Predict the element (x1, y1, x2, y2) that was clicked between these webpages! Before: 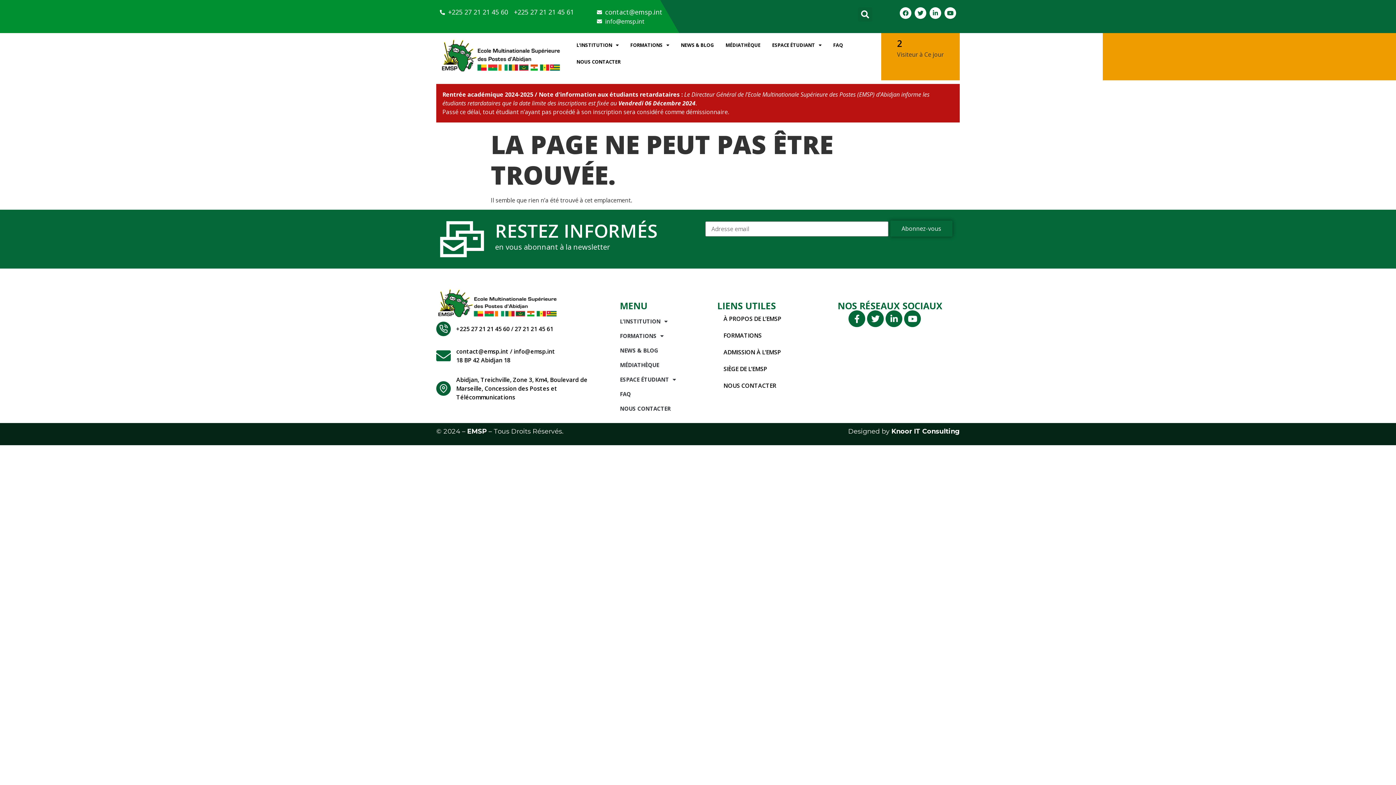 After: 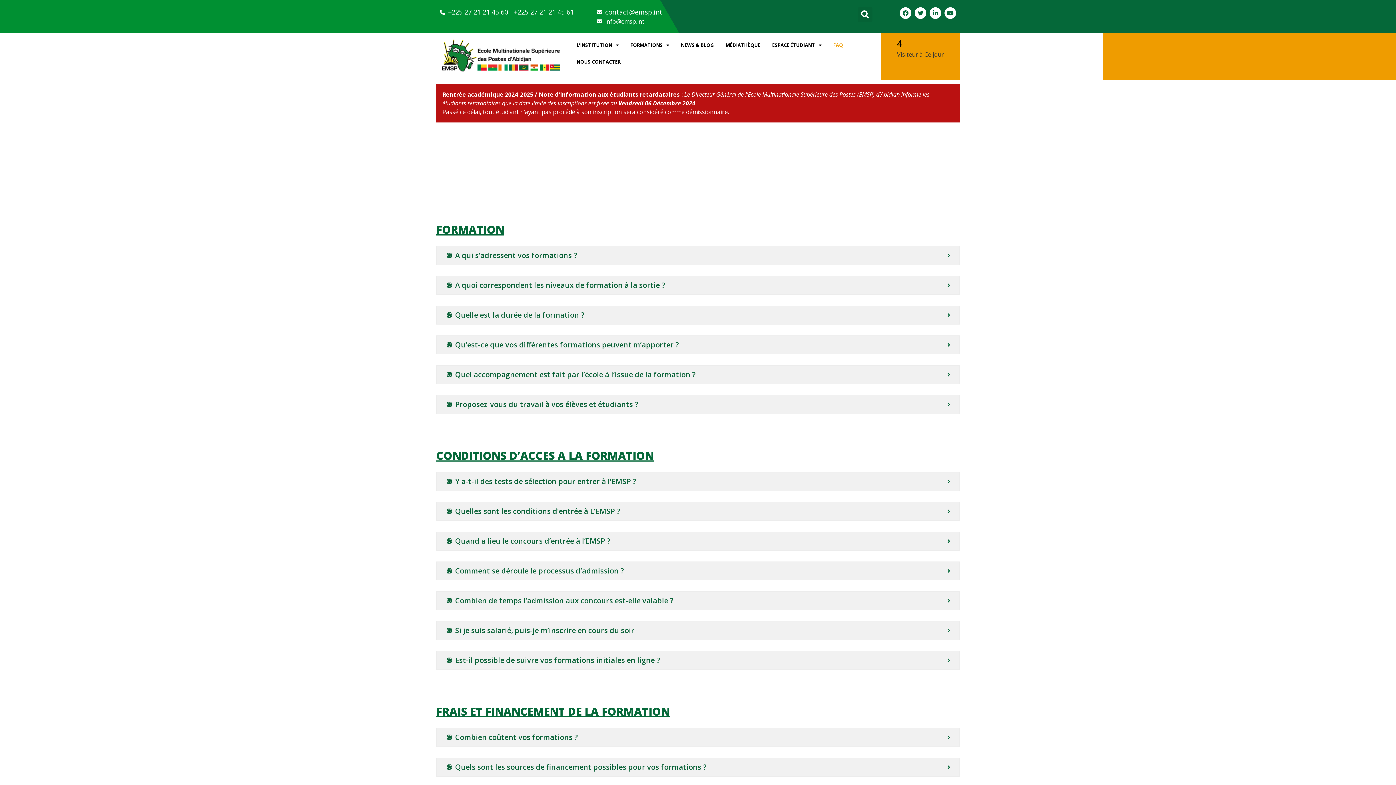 Action: bbox: (827, 36, 849, 53) label: FAQ